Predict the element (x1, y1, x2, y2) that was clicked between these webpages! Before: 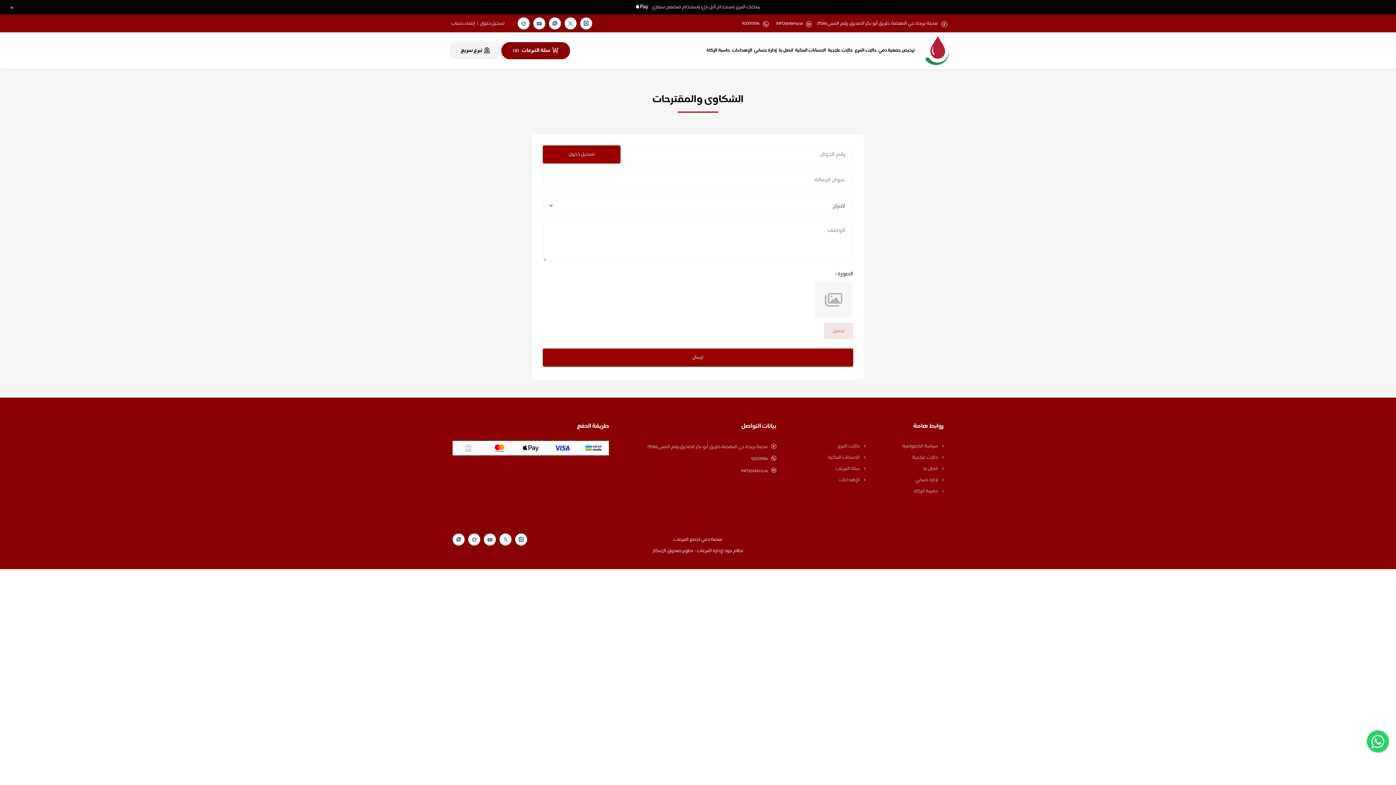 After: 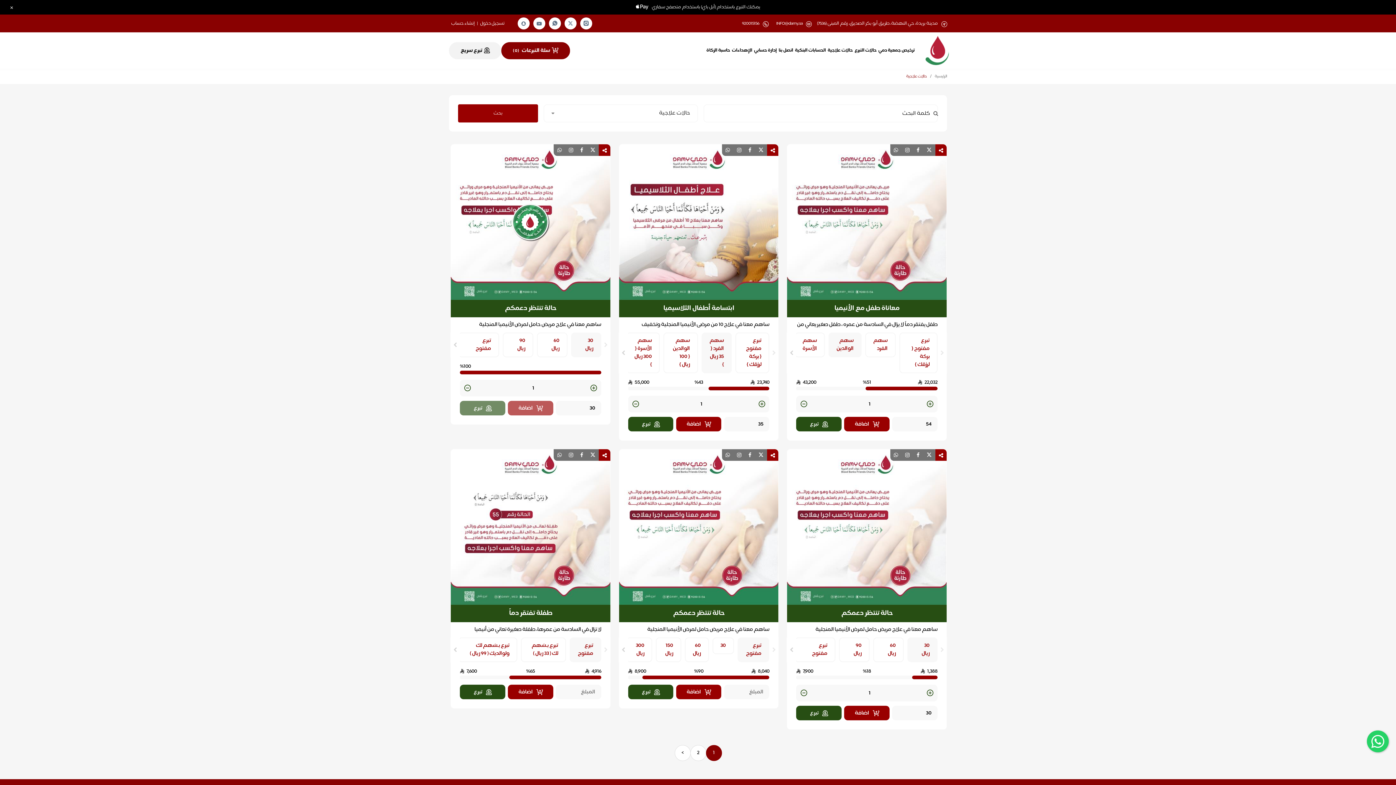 Action: label: حالات علاجية bbox: (827, 44, 852, 56)